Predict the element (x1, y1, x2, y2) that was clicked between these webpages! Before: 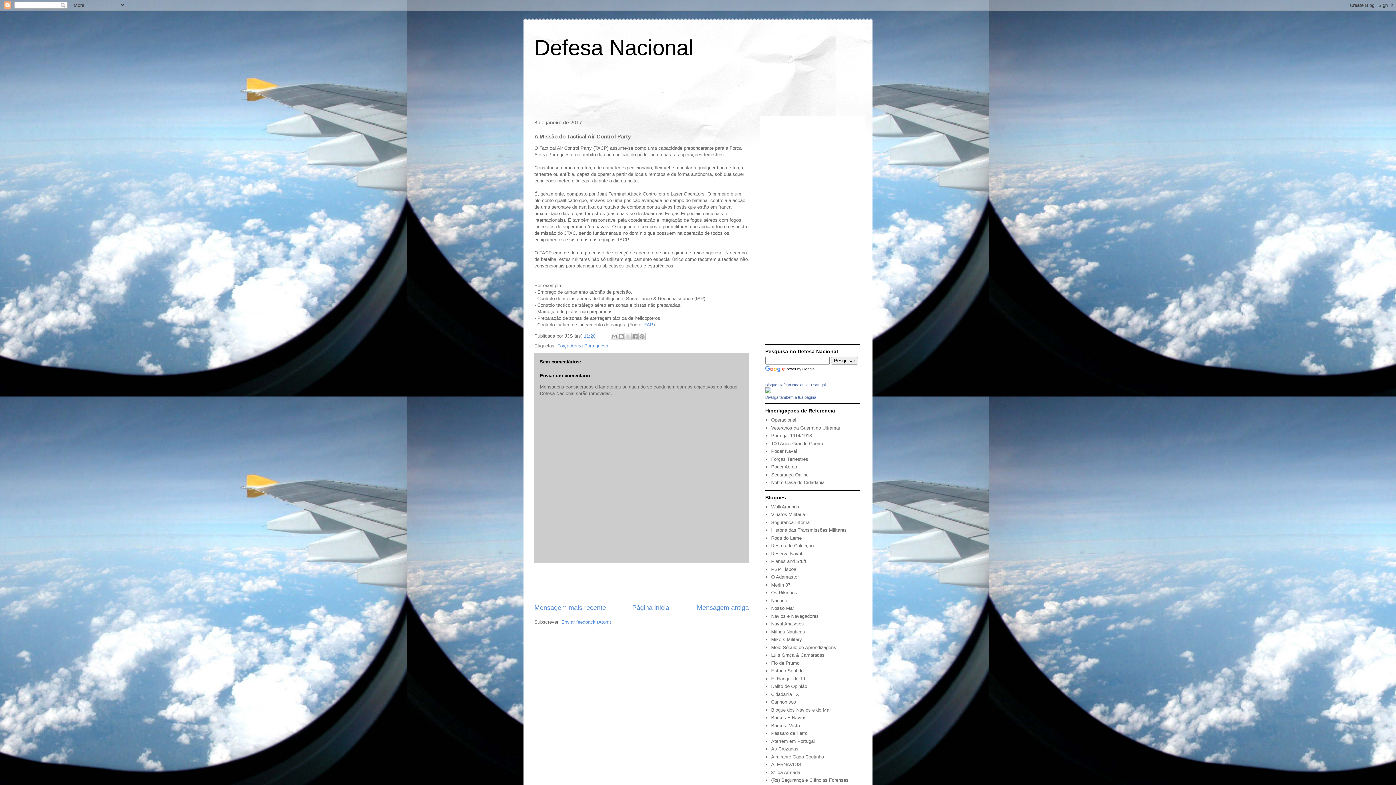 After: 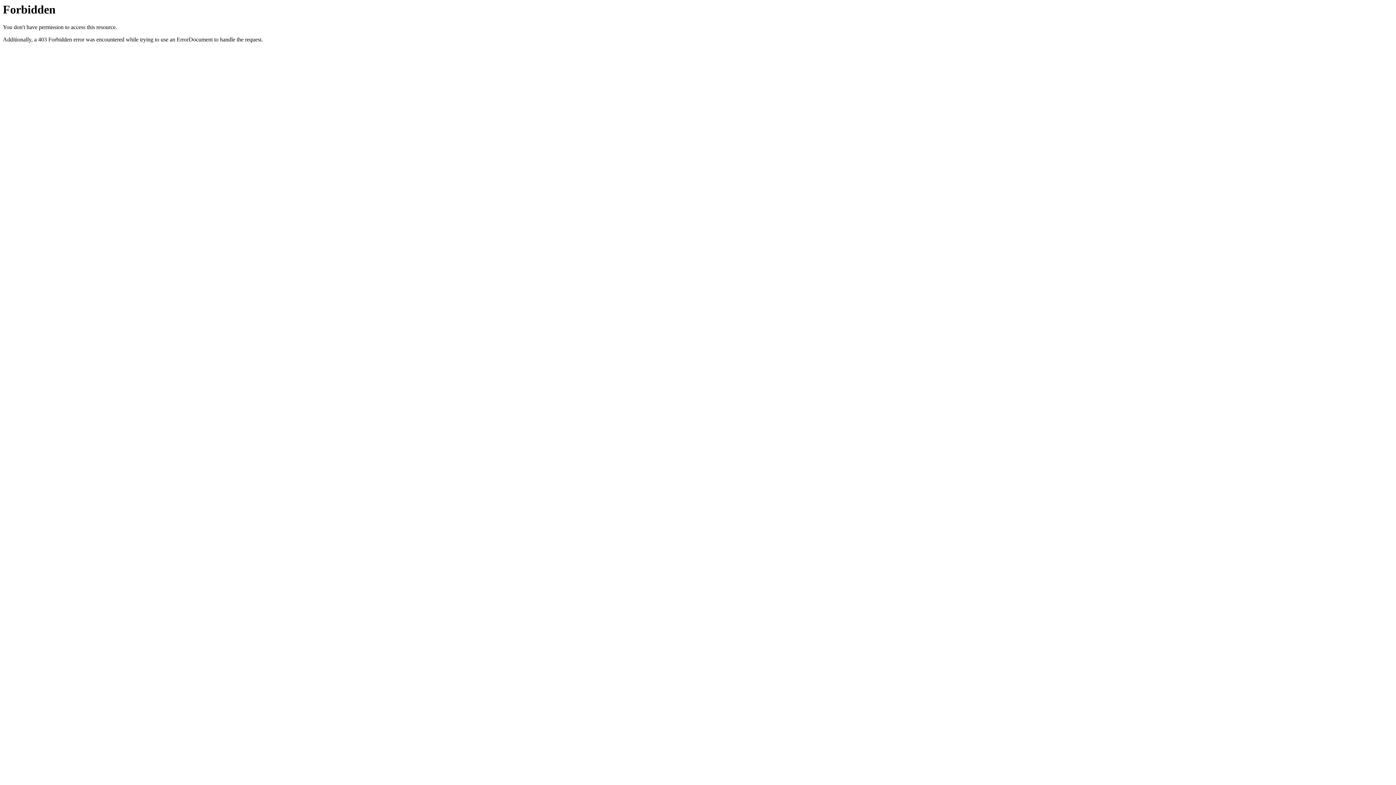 Action: bbox: (771, 425, 840, 430) label: Veteranos da Guerra do Ultramar